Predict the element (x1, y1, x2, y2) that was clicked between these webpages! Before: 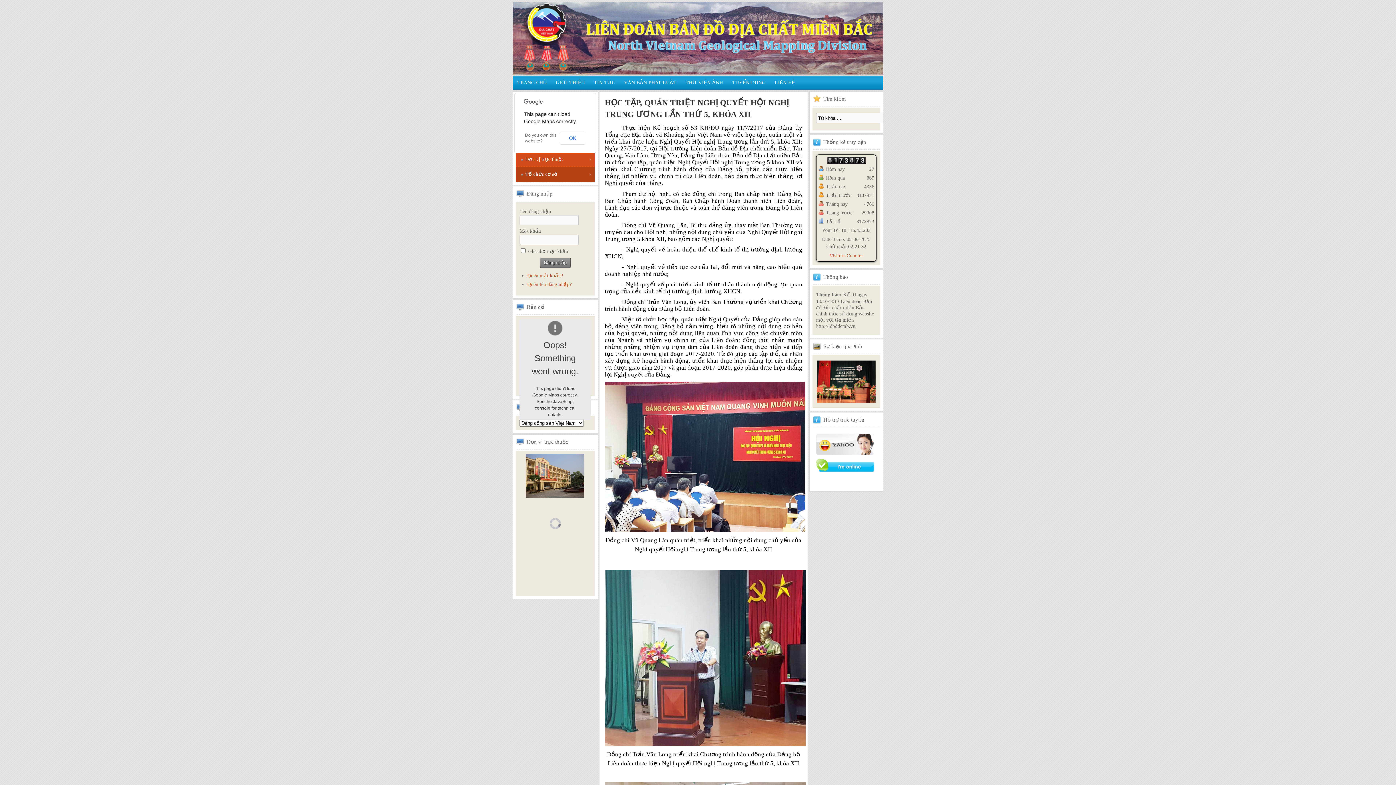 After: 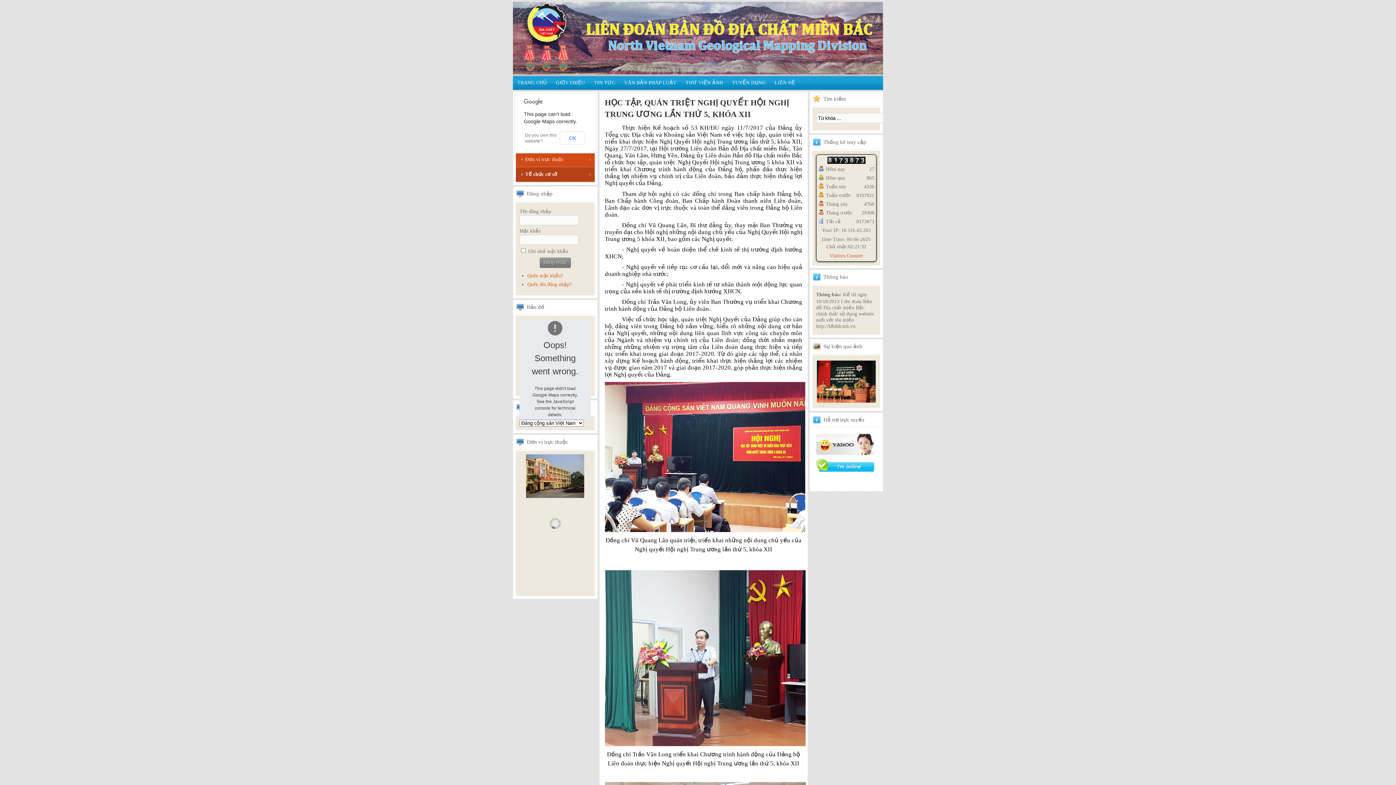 Action: bbox: (816, 468, 874, 473)